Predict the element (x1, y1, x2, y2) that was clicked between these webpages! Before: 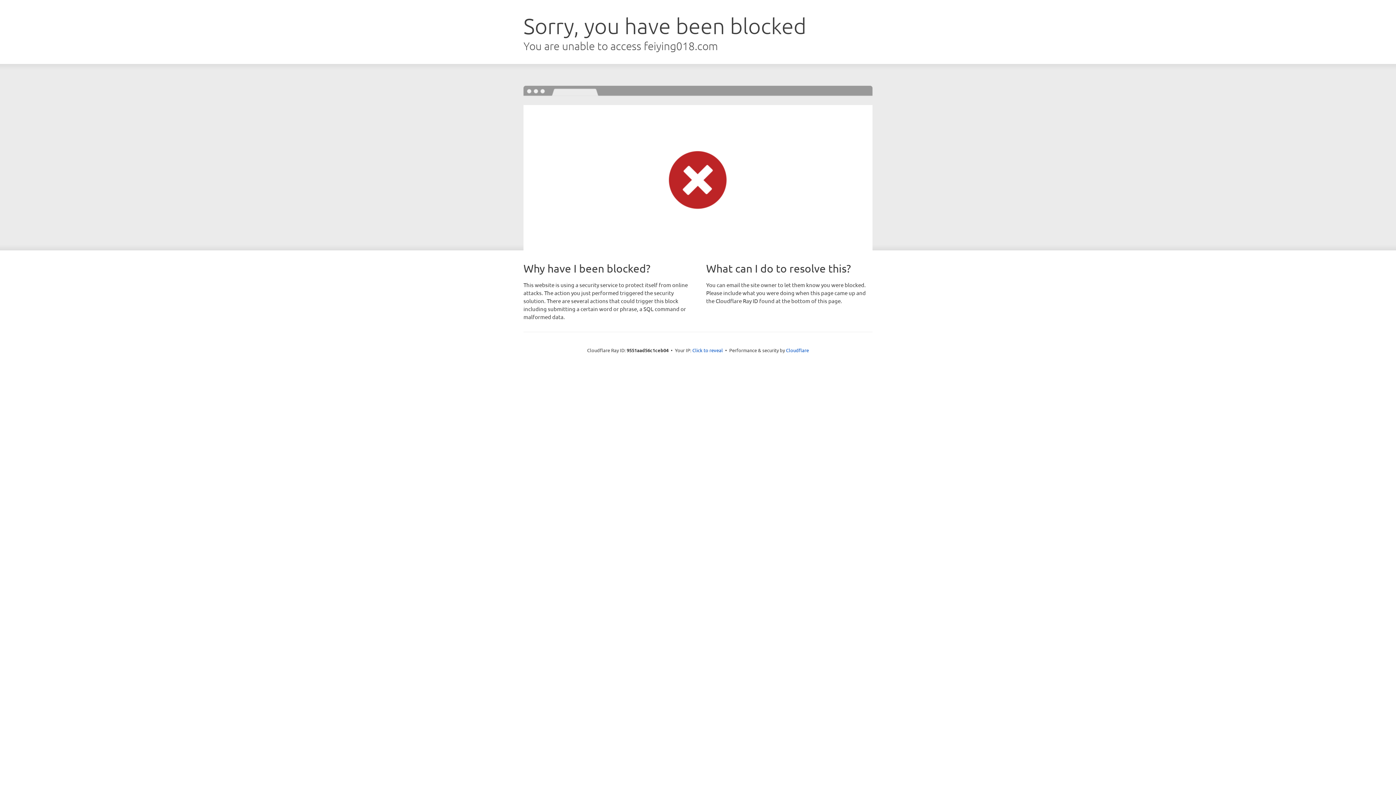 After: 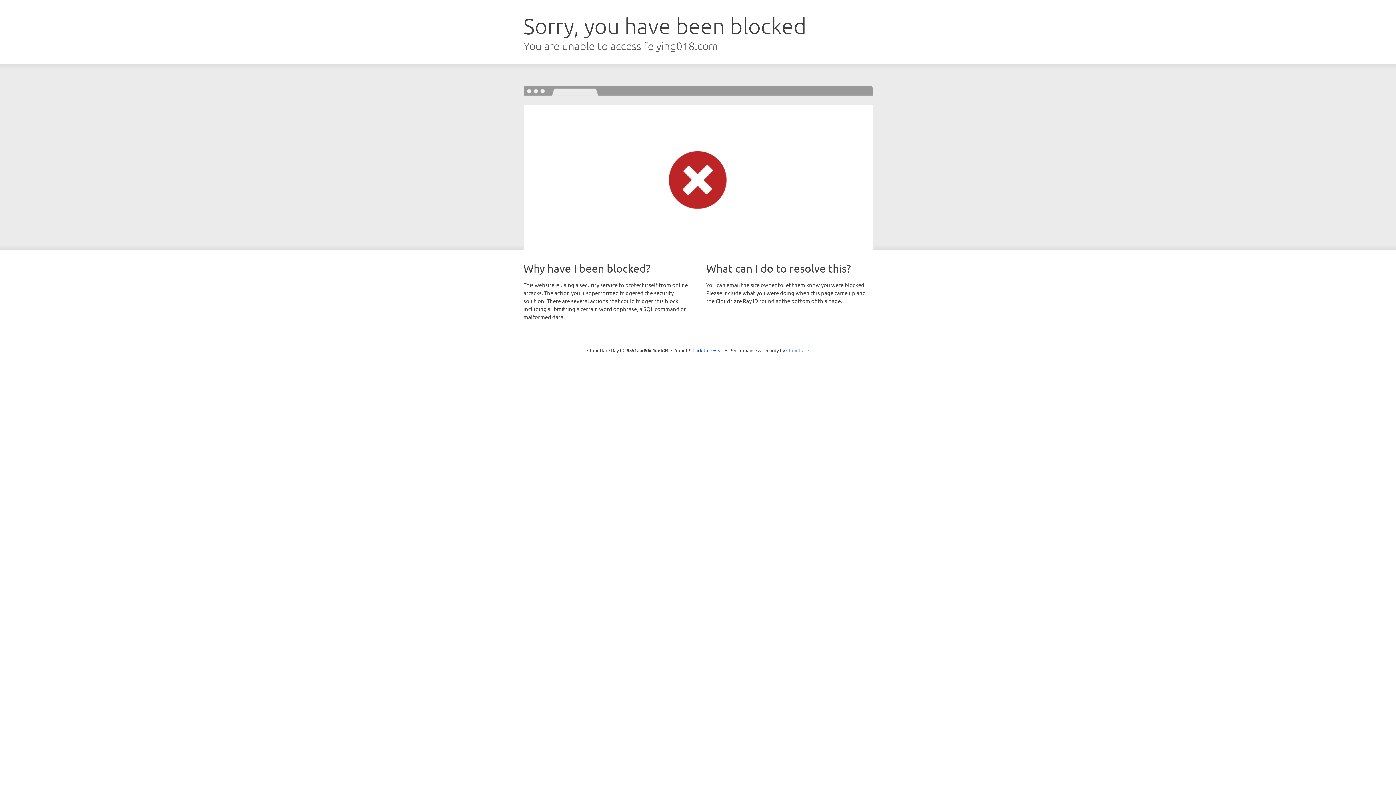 Action: bbox: (786, 347, 809, 353) label: Cloudflare